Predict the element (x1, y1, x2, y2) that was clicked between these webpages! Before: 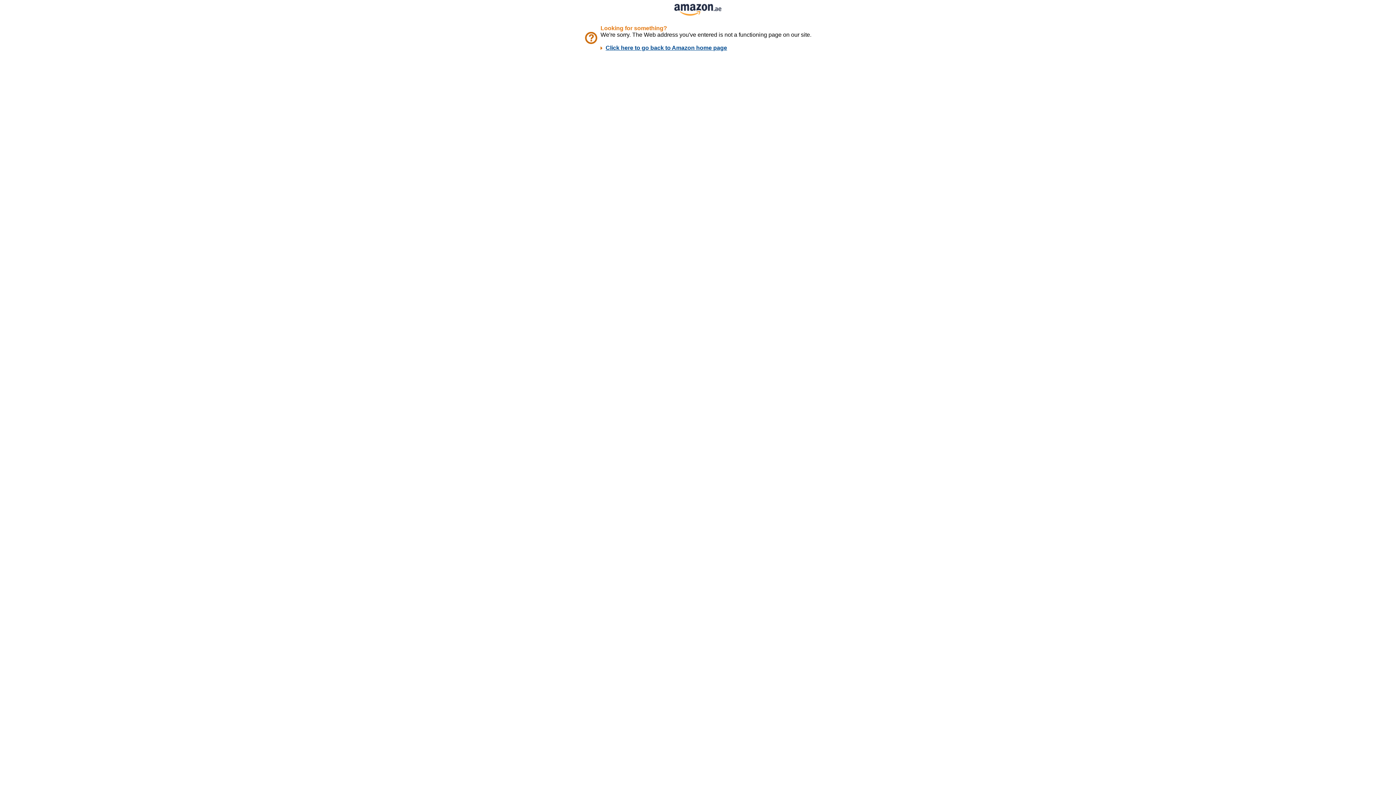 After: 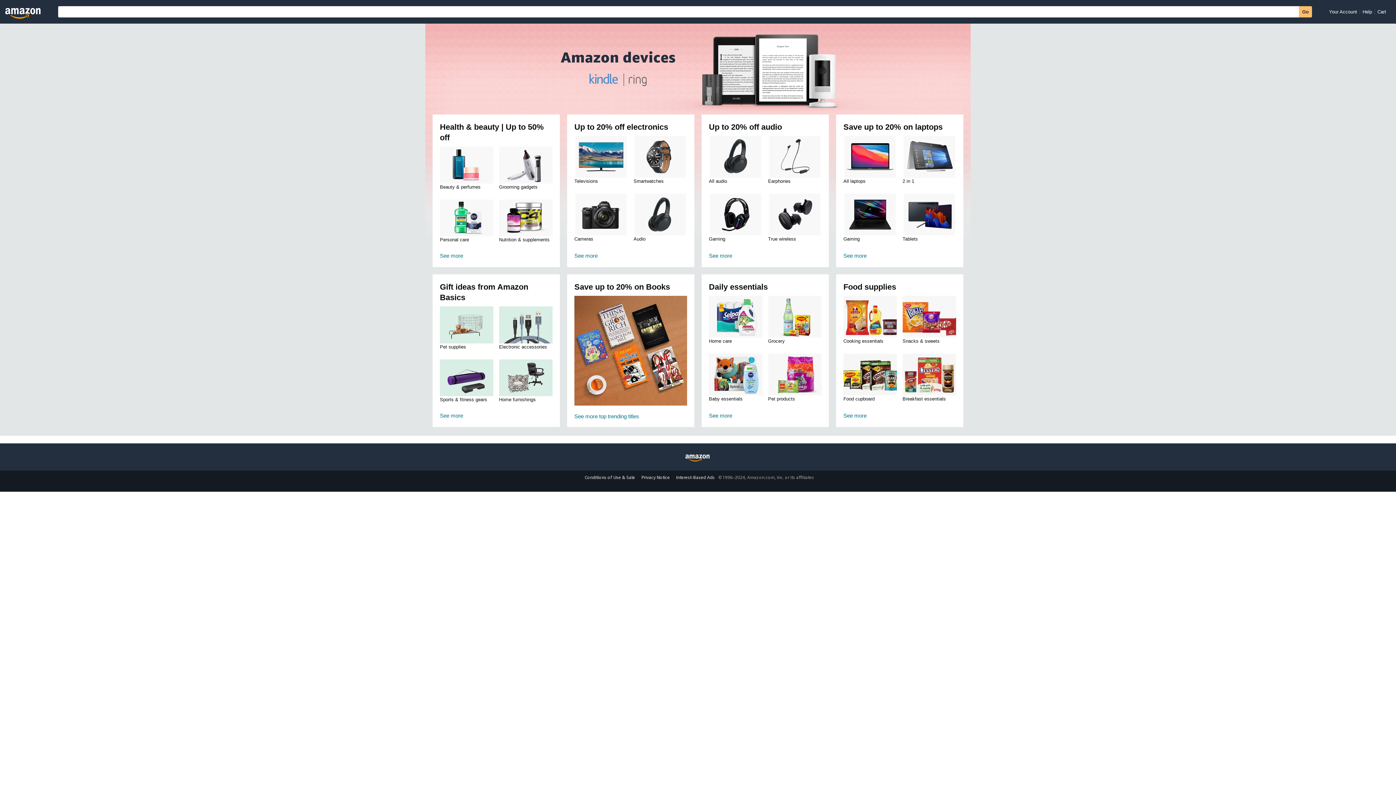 Action: bbox: (674, 11, 721, 17)